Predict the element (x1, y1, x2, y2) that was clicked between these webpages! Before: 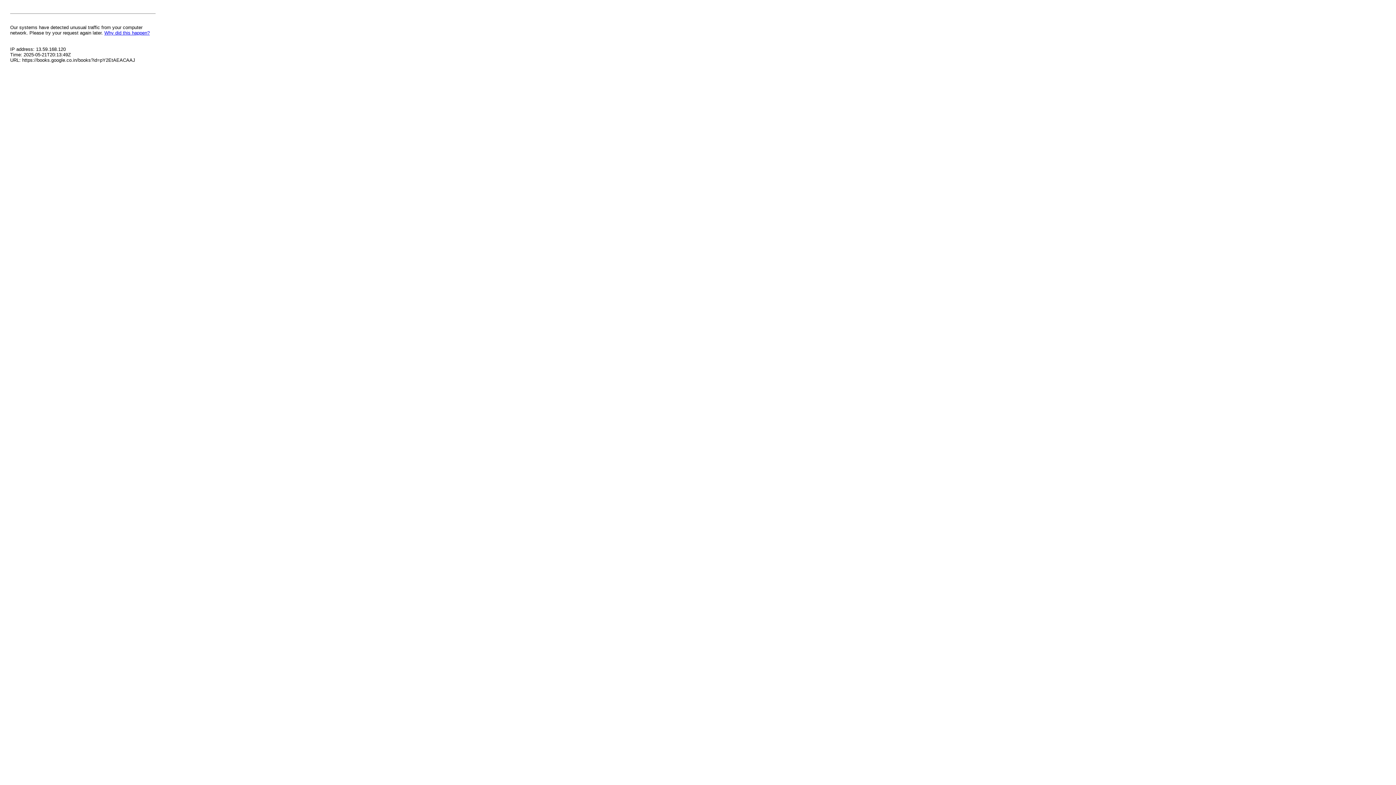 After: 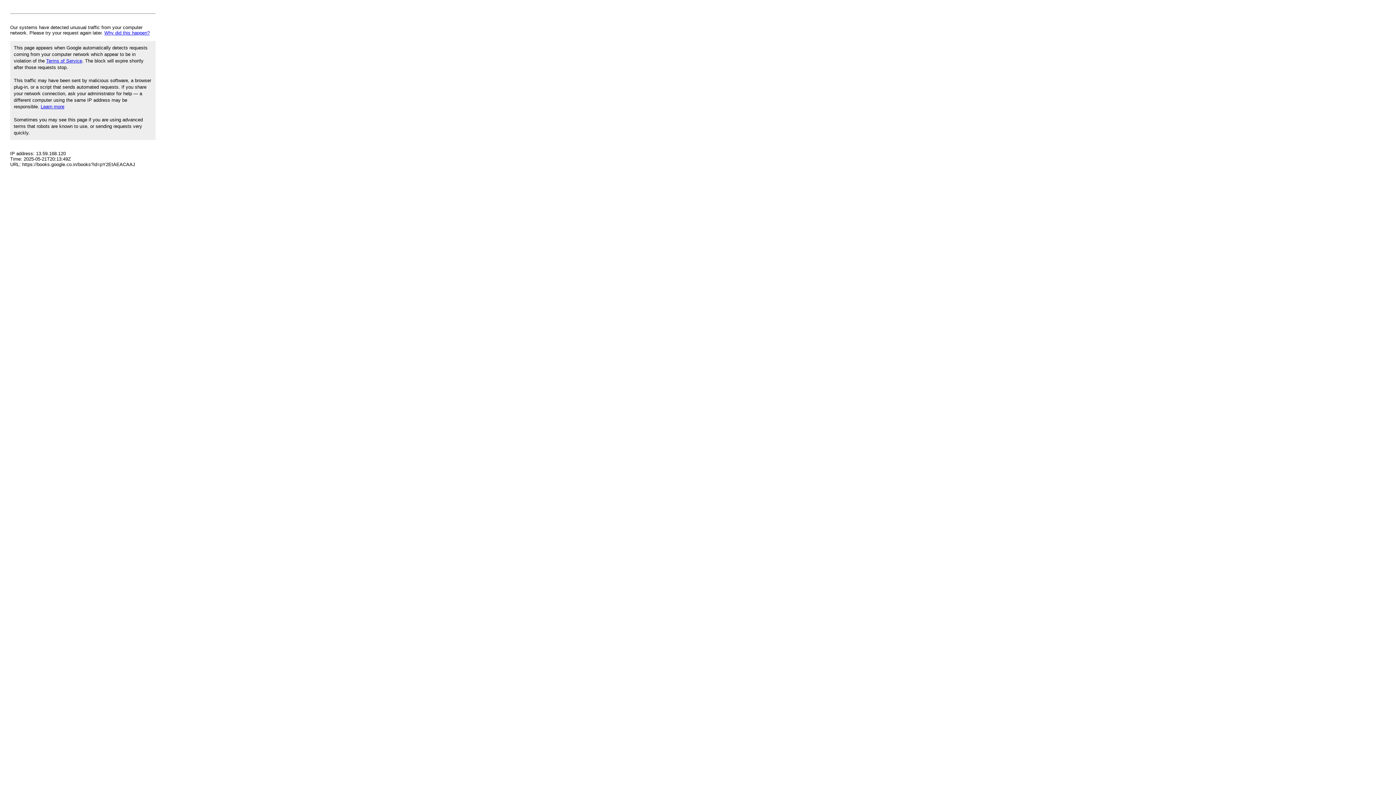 Action: bbox: (104, 30, 149, 35) label: Why did this happen?